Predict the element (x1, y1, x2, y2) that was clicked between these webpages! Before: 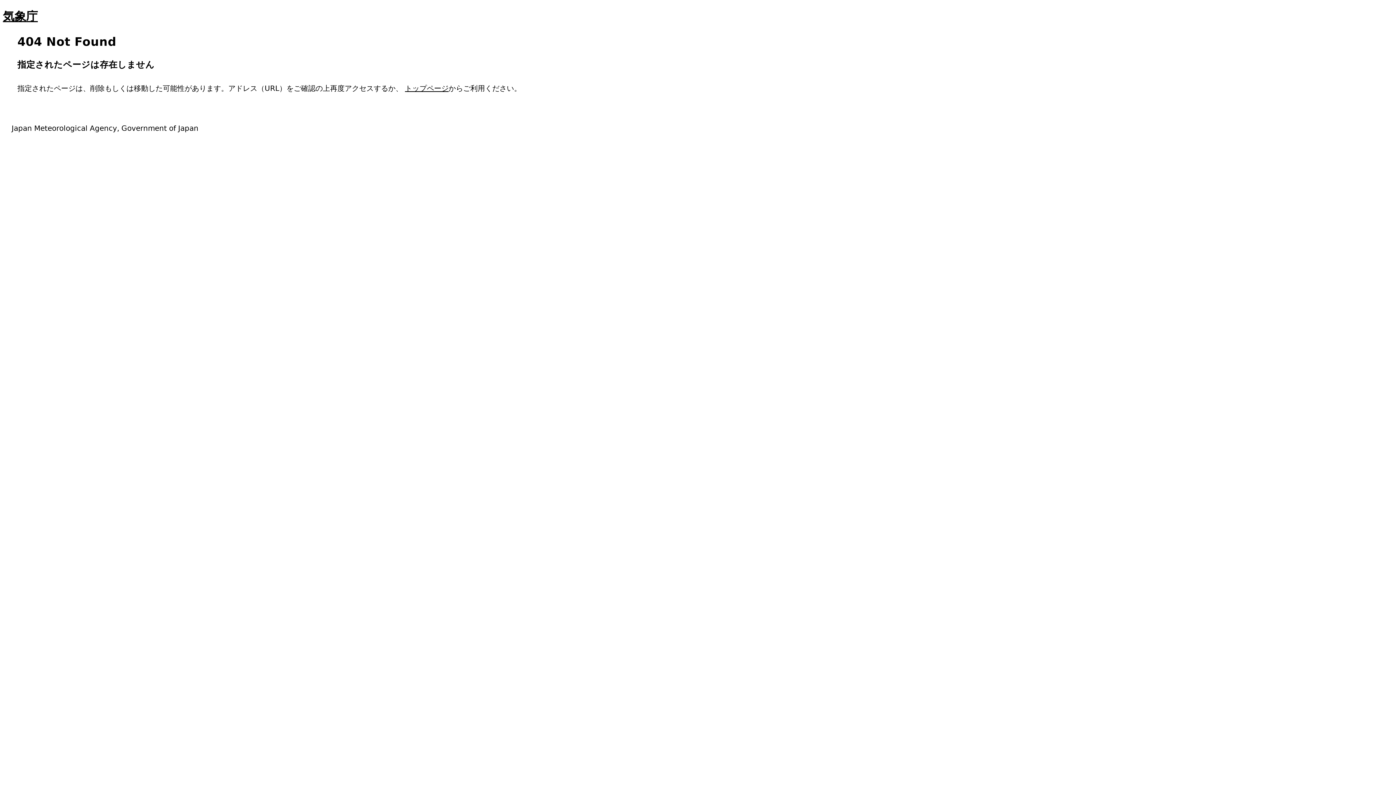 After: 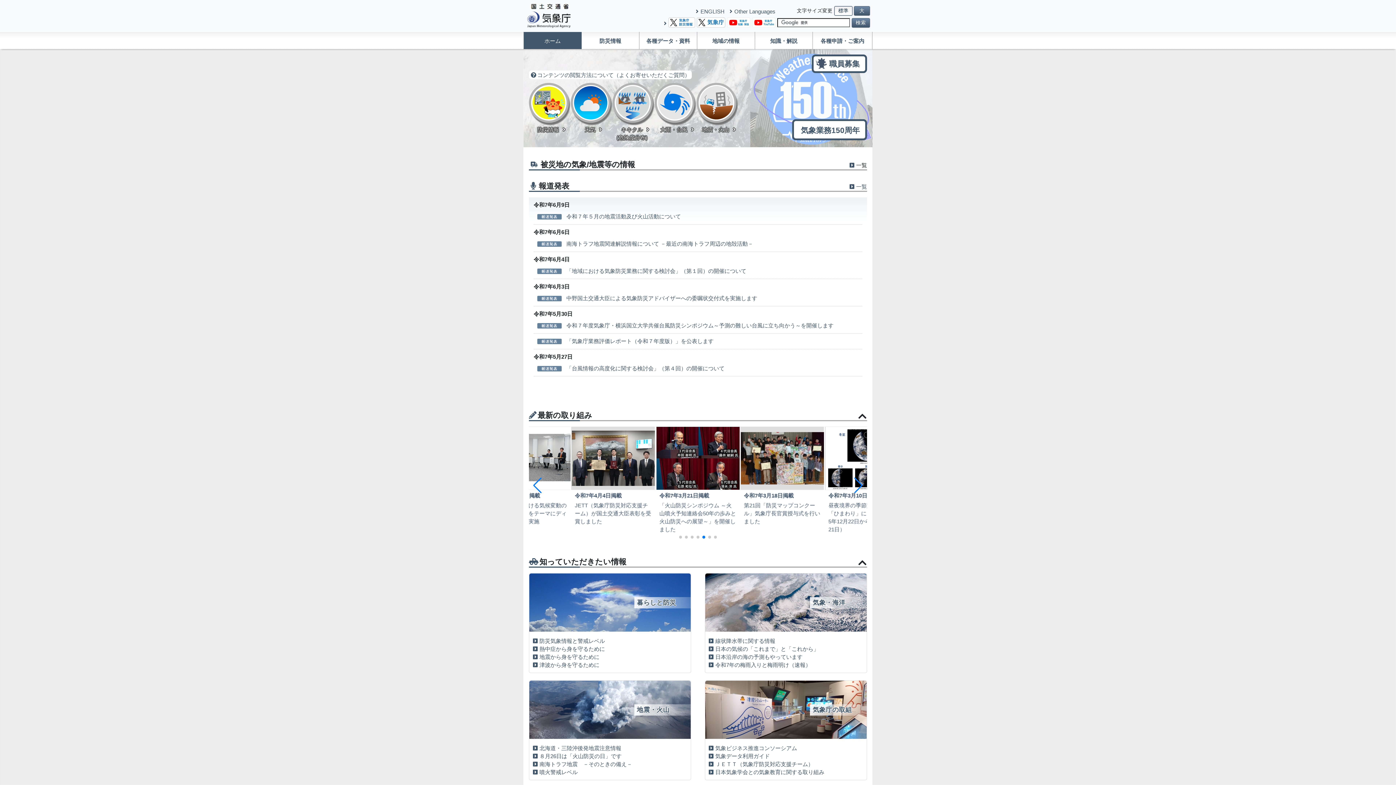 Action: bbox: (2, 9, 37, 23) label: 気象庁